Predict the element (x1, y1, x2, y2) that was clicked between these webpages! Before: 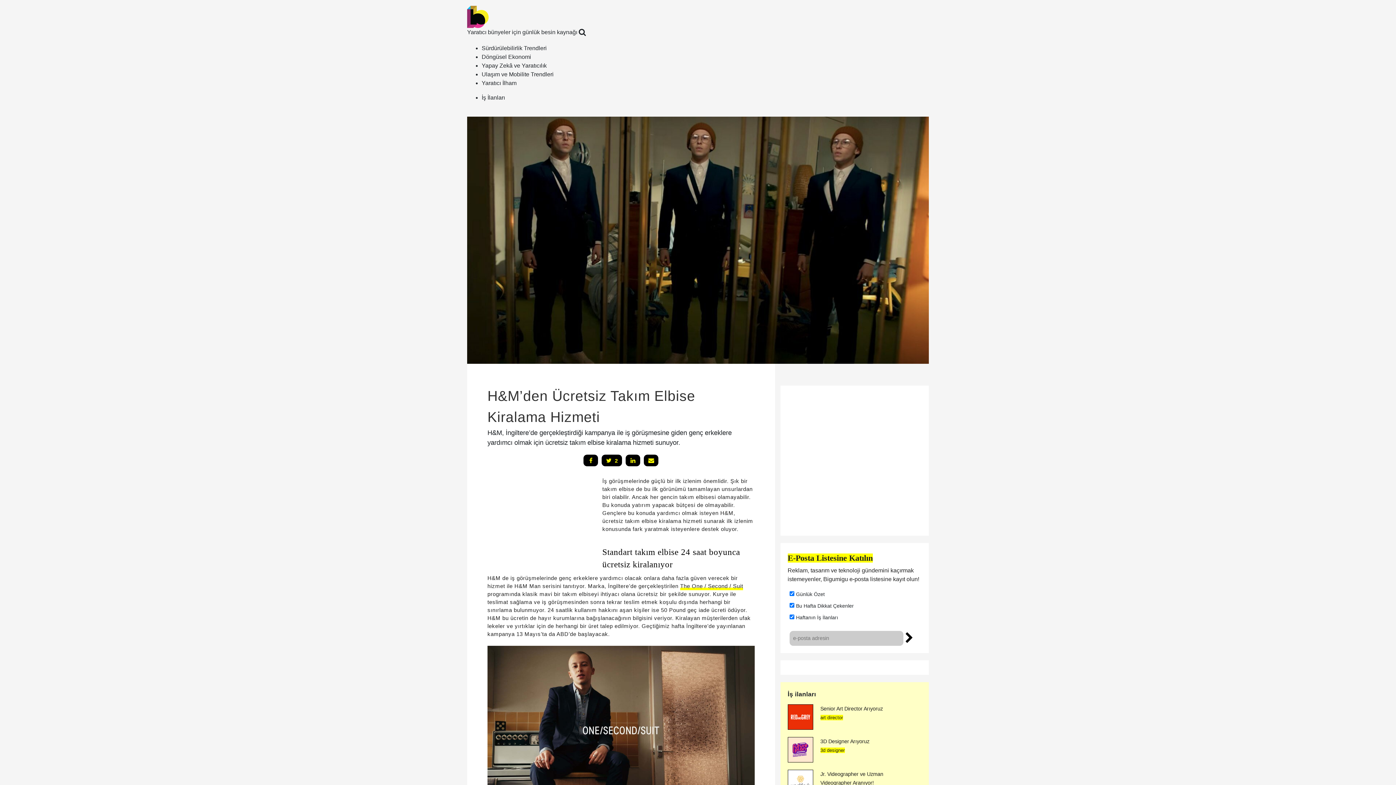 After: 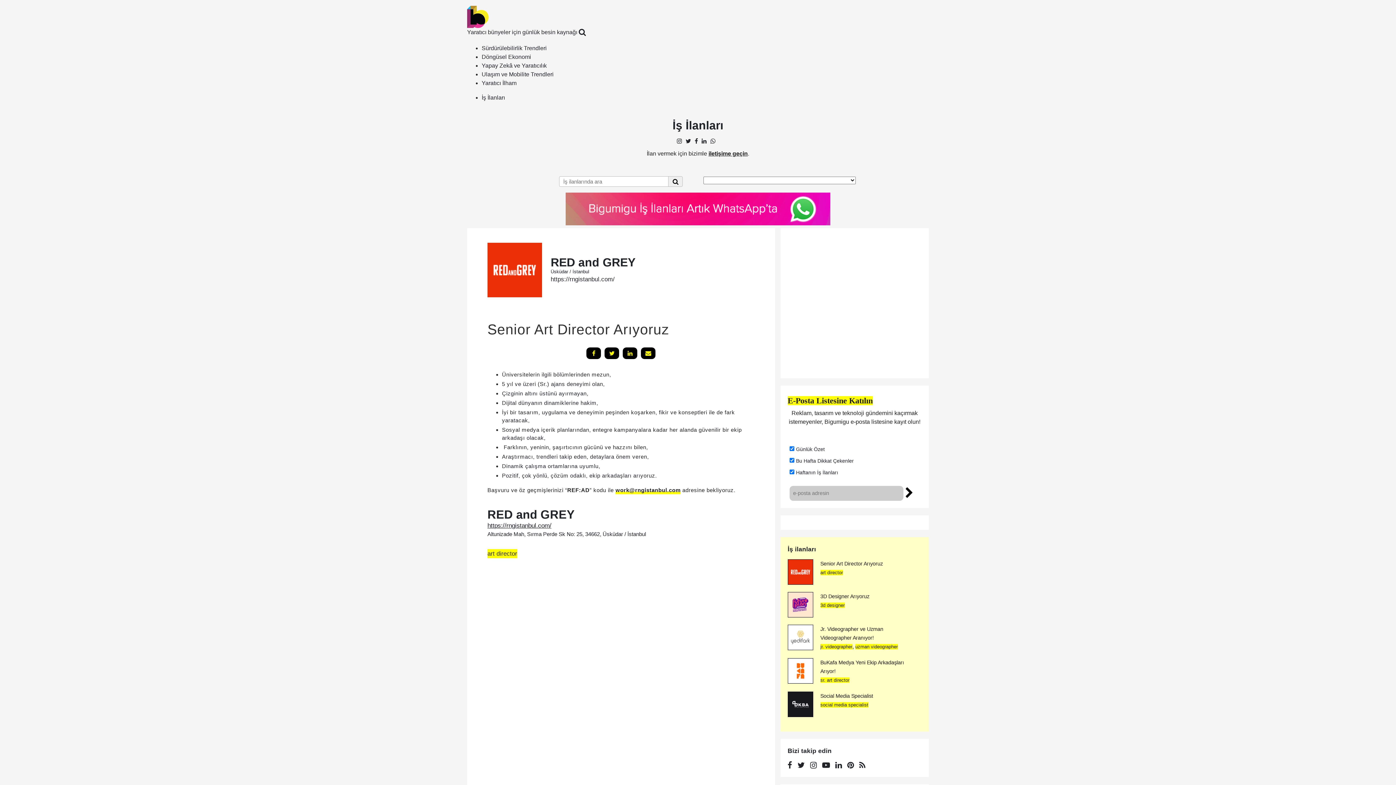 Action: label: Senior Art Director Arıyoruz bbox: (820, 706, 883, 712)